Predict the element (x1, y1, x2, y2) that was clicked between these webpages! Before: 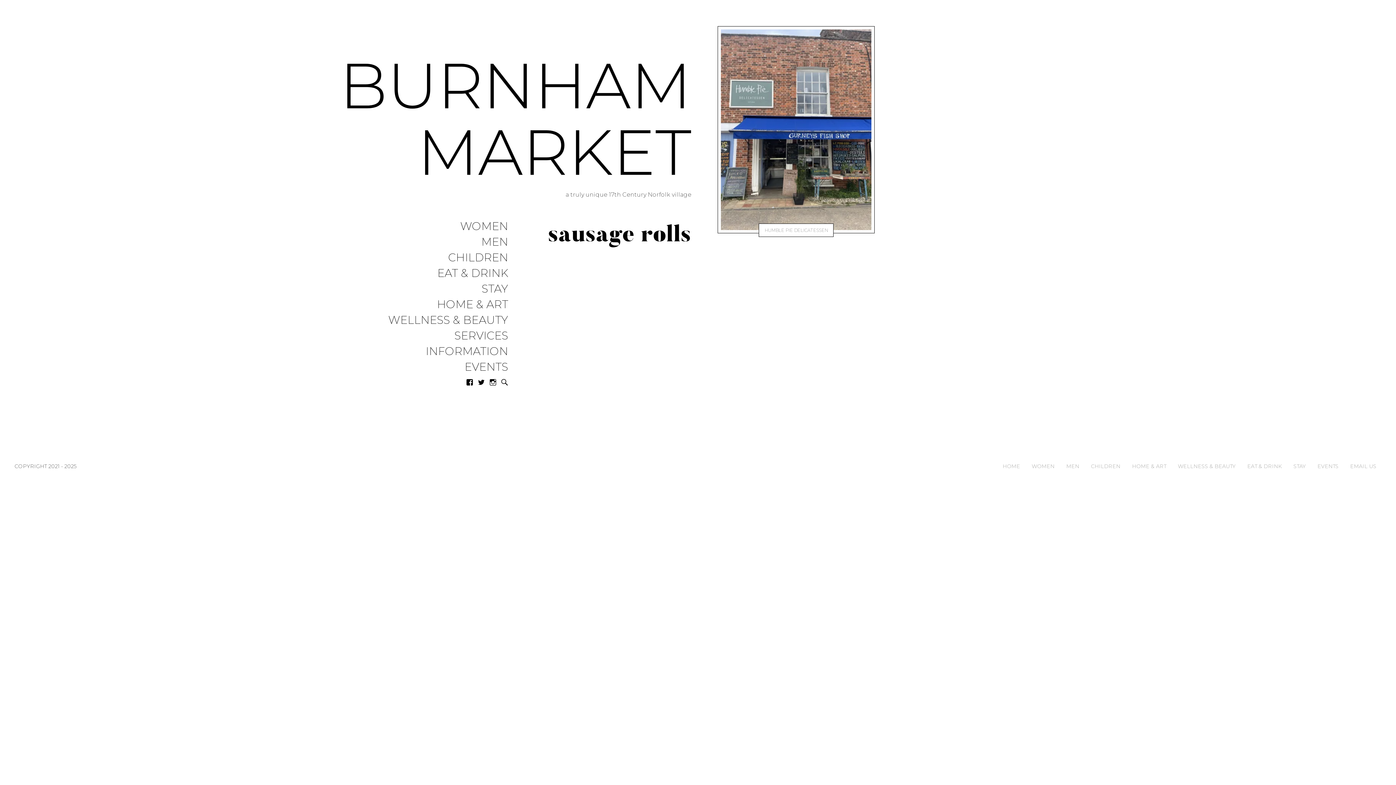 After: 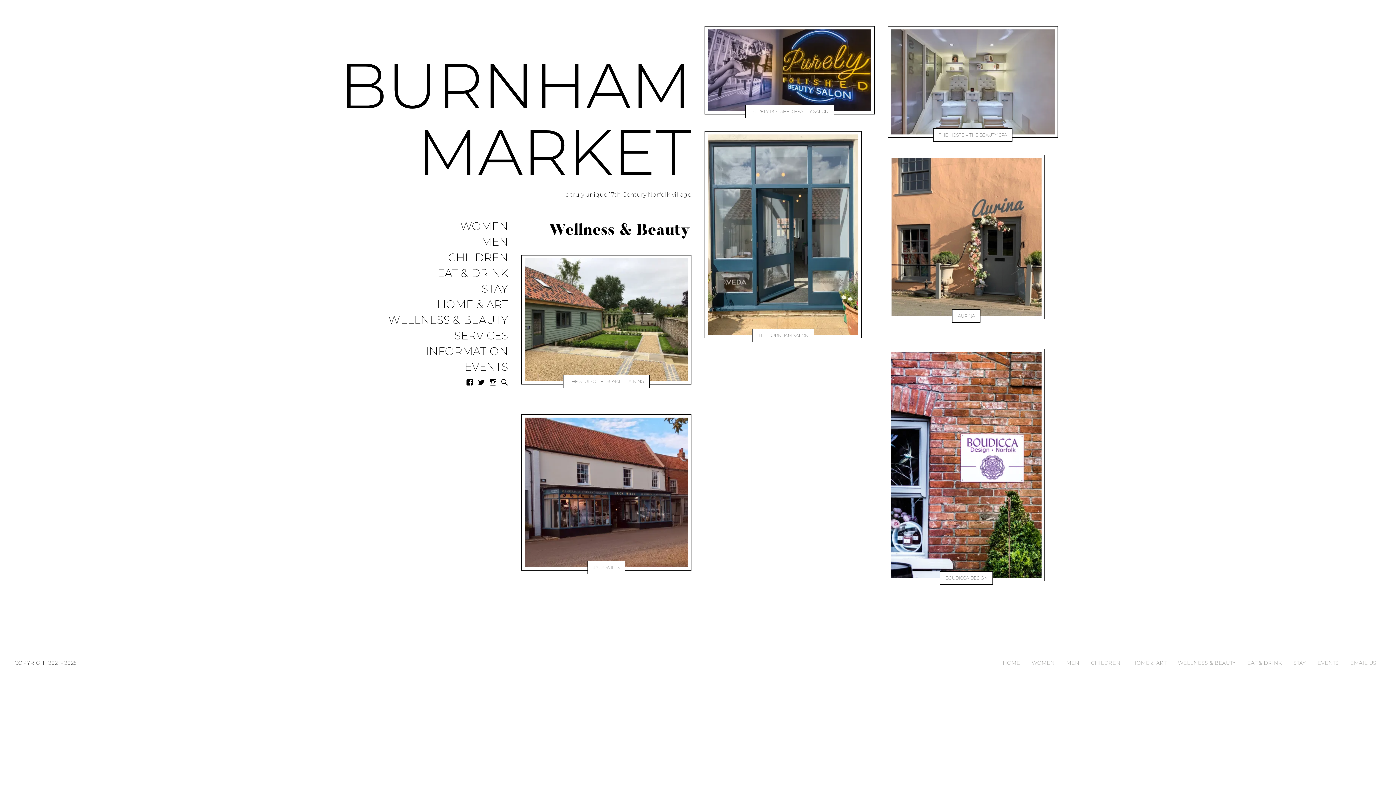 Action: label: WELLNESS & BEAUTY bbox: (1173, 459, 1241, 473)